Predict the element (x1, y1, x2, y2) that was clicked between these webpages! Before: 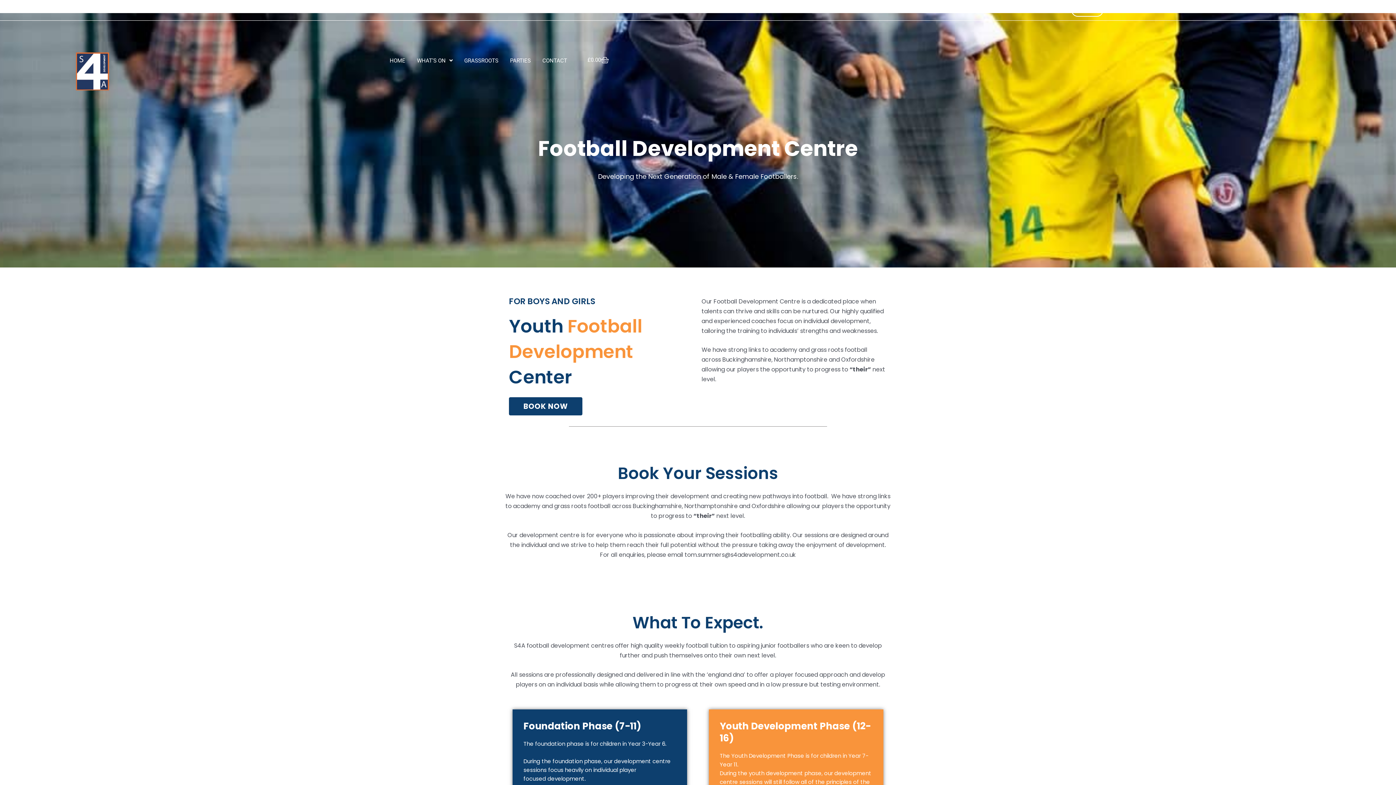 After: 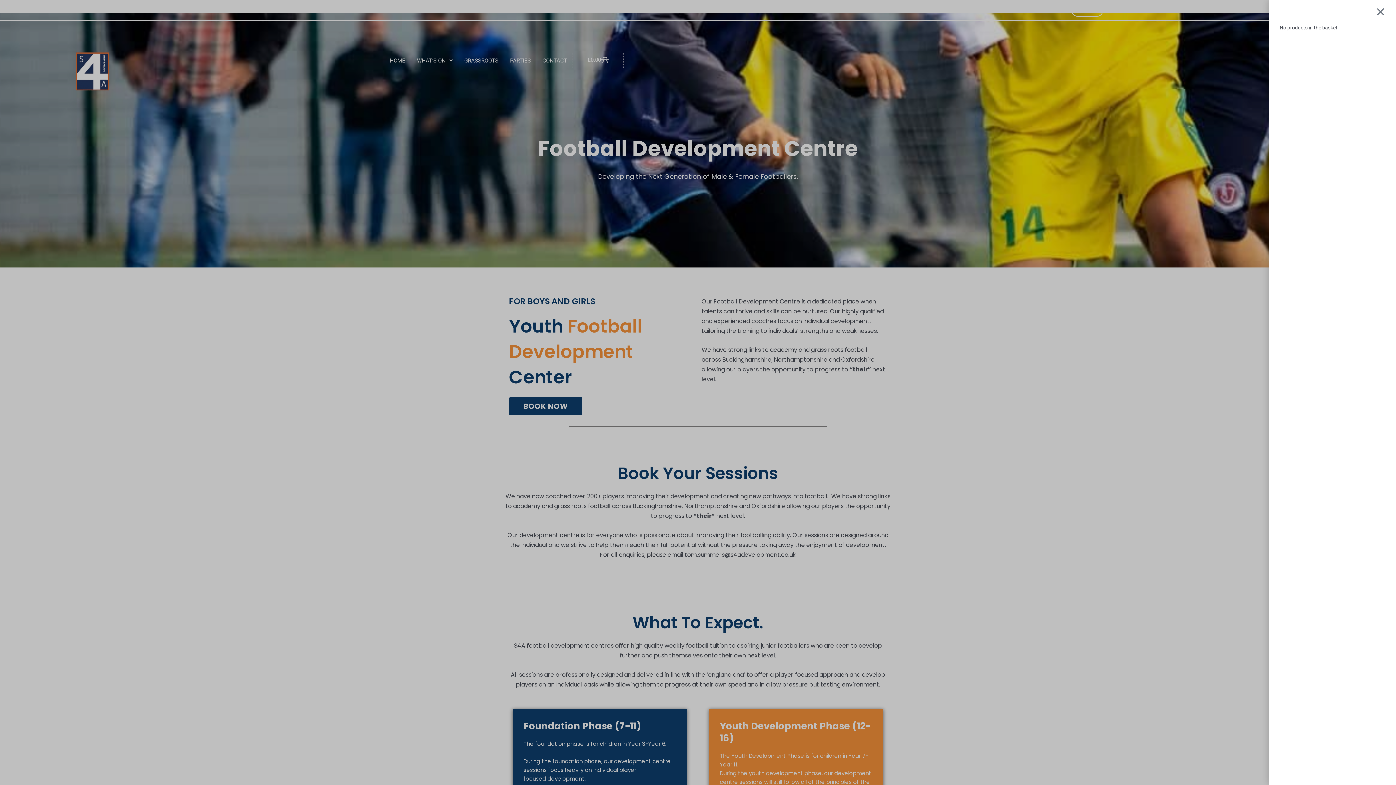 Action: bbox: (573, 52, 623, 67) label: £0.00
Basket